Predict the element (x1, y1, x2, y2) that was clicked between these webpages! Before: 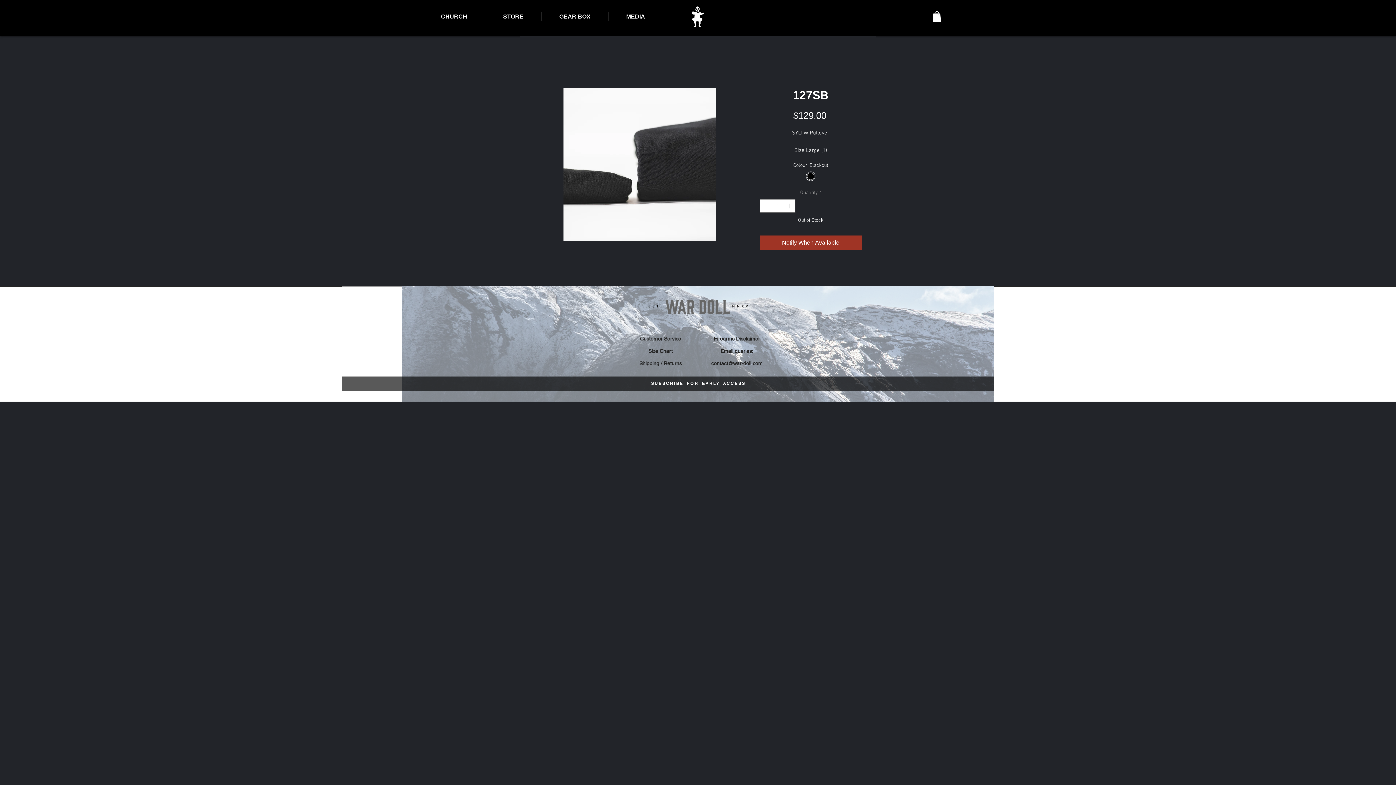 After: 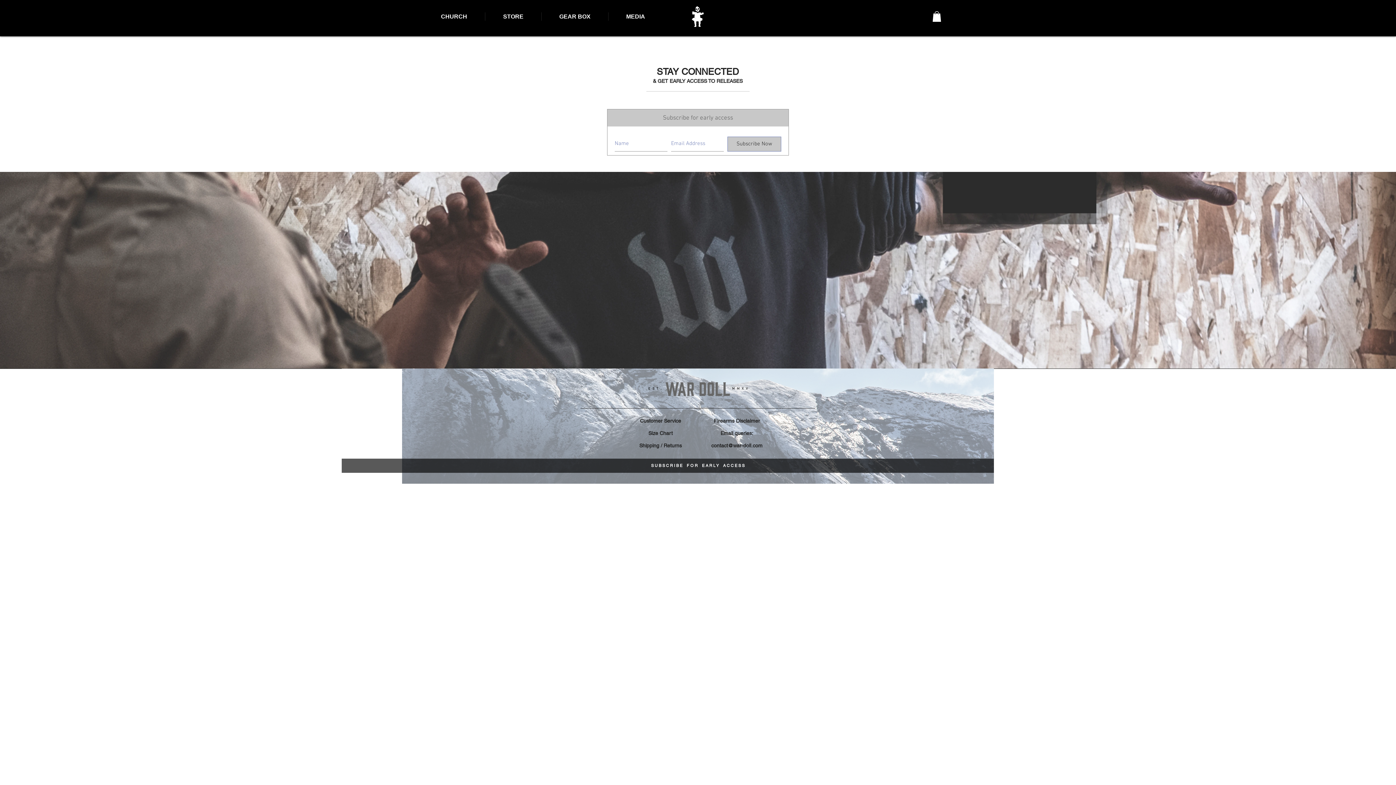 Action: bbox: (651, 381, 744, 386) label: S U B S C R I B E    F O R    E A R L Y    A C C E S S